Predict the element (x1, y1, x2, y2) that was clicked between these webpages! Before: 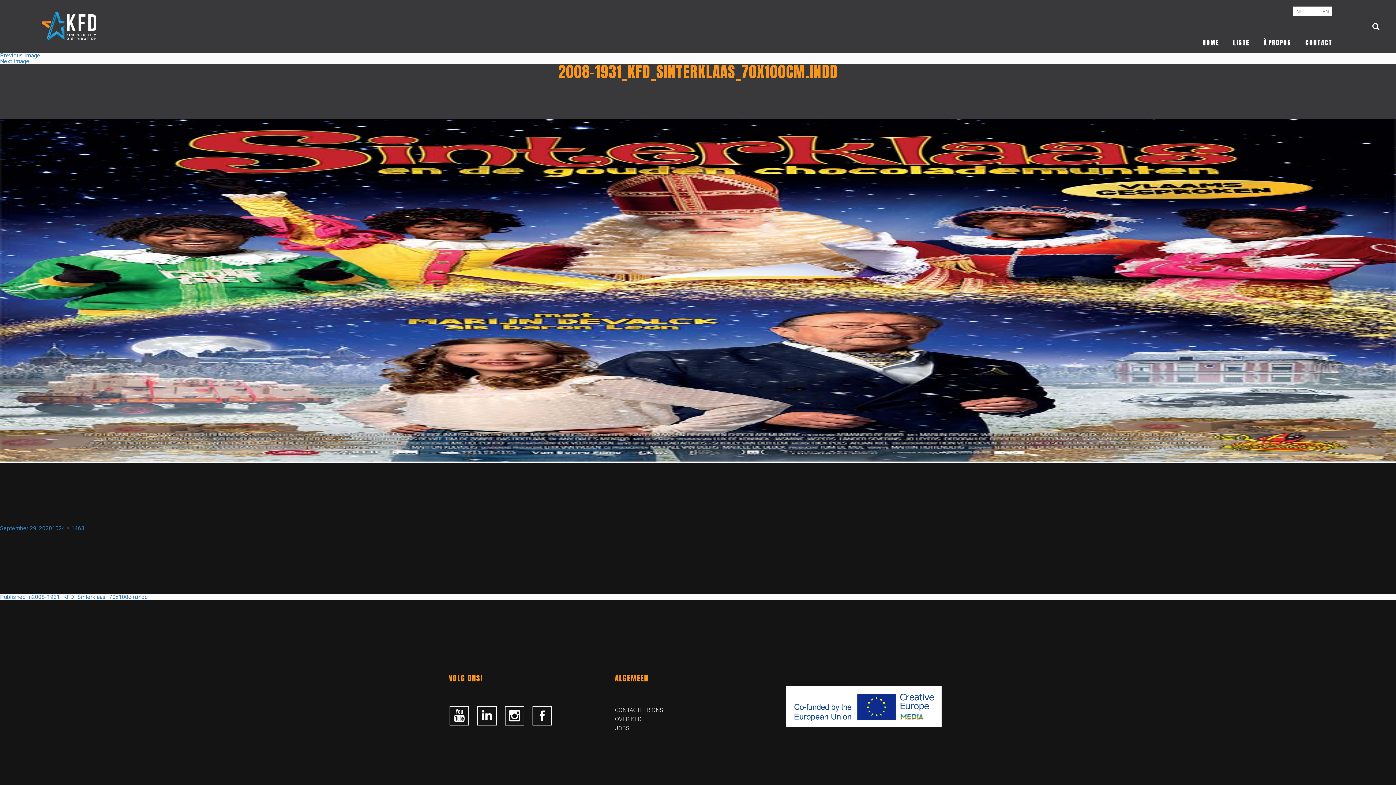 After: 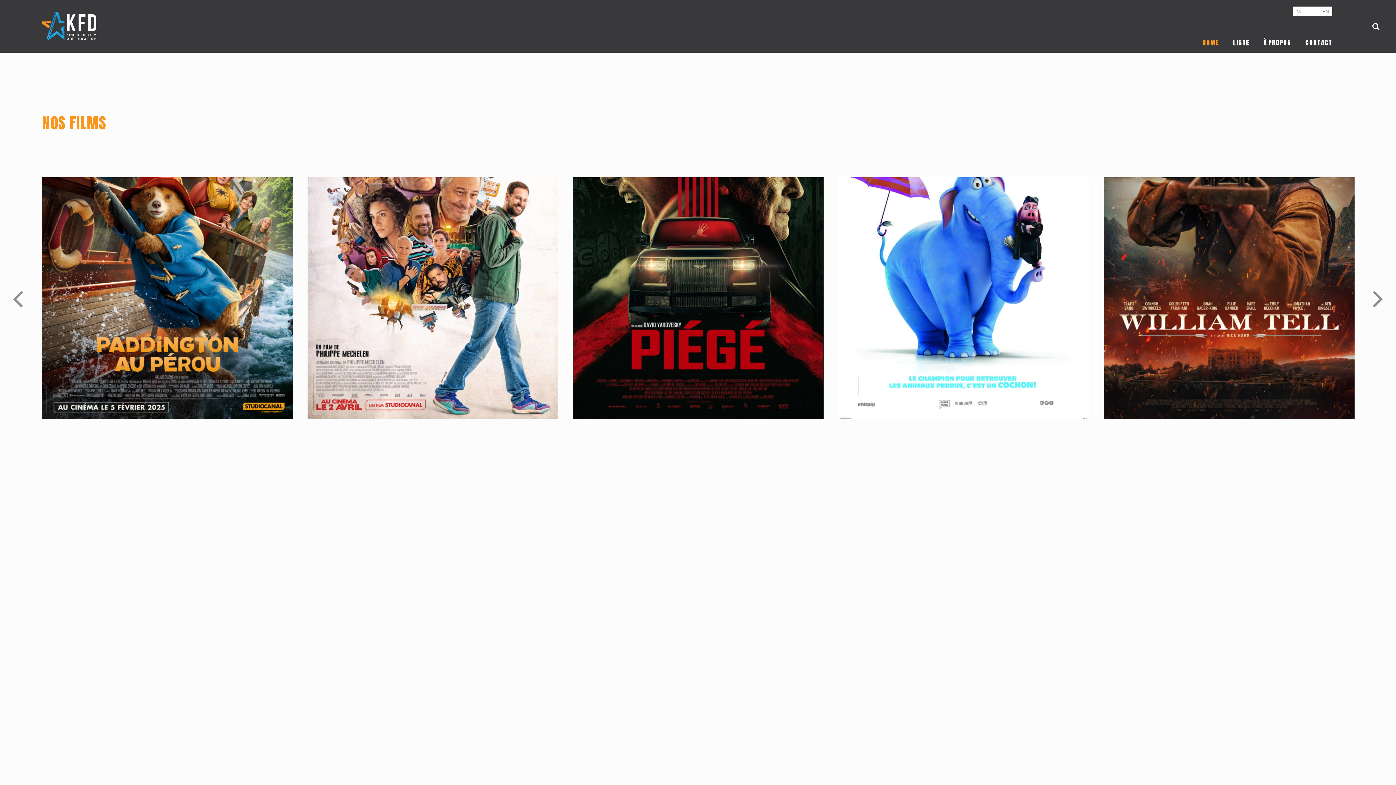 Action: bbox: (41, 11, 96, 41)